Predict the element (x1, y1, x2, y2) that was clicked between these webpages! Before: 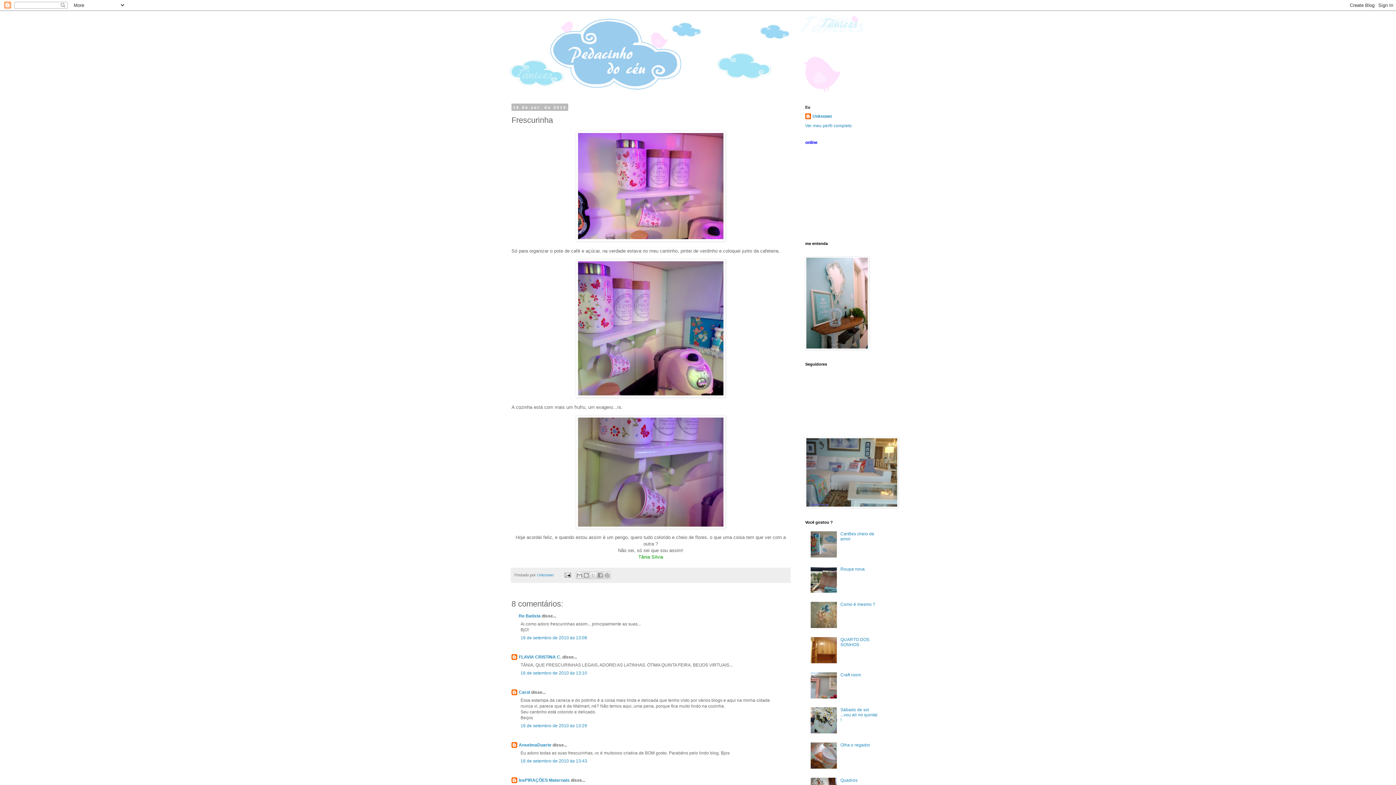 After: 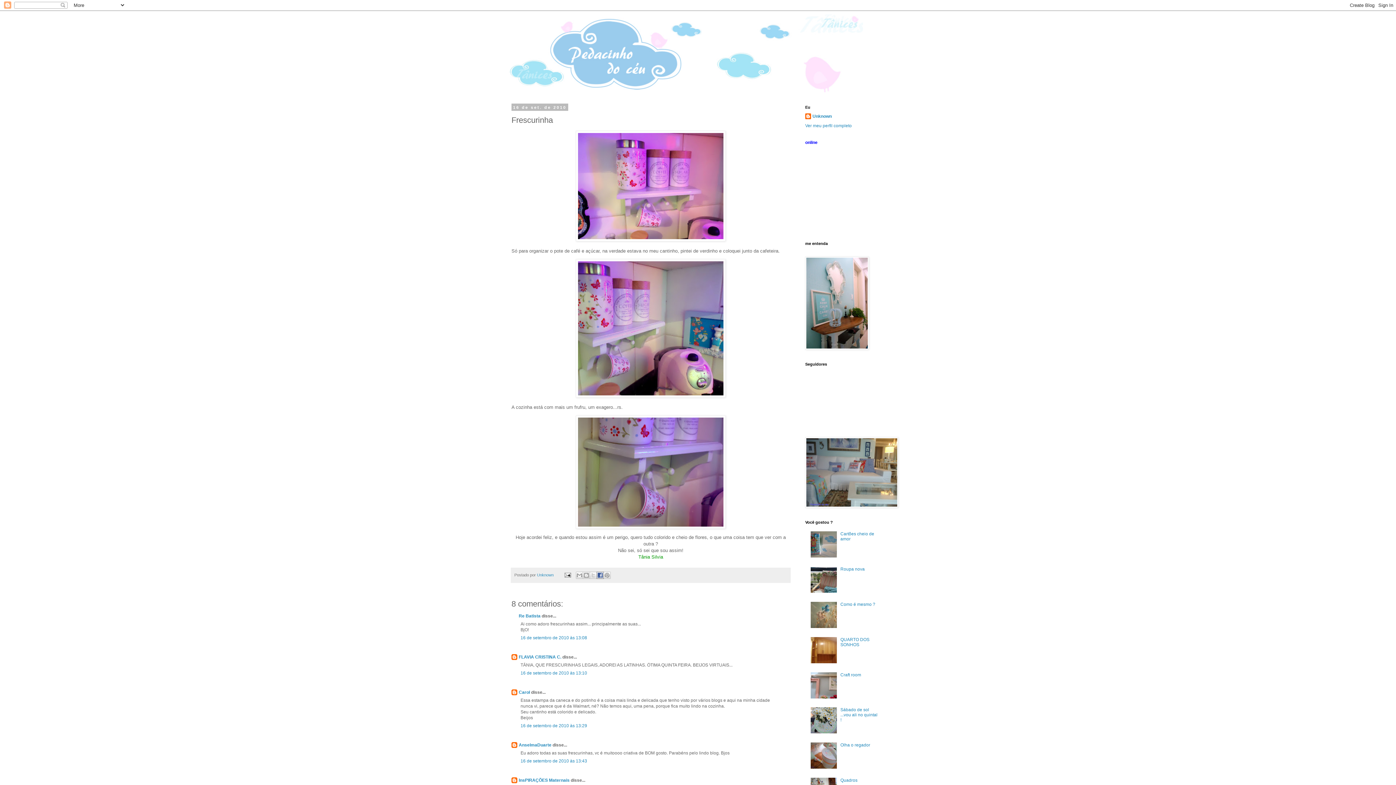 Action: label: Compartilhar no Facebook bbox: (596, 571, 603, 579)